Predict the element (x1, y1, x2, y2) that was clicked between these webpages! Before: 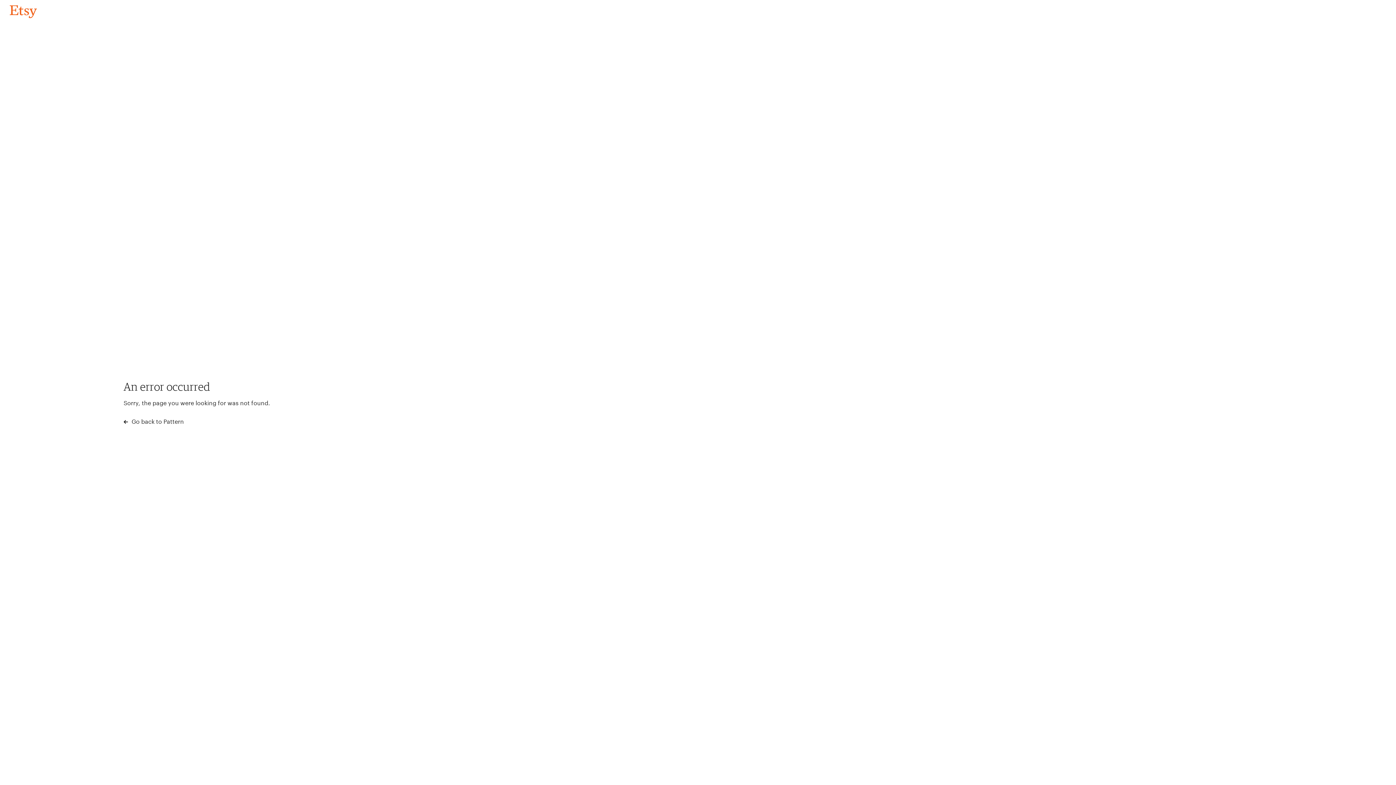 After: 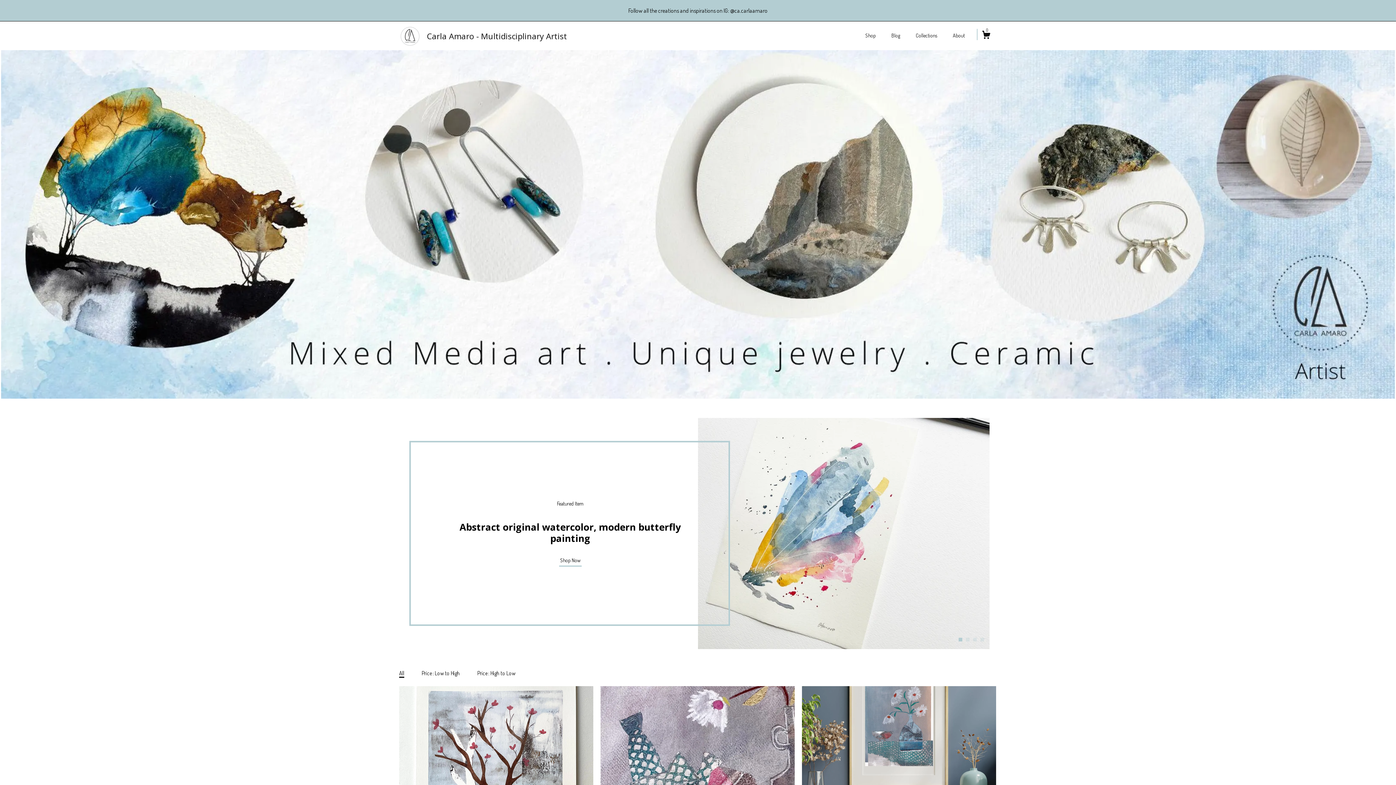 Action: bbox: (4, 3, 42, 18) label: Go back to Pattern